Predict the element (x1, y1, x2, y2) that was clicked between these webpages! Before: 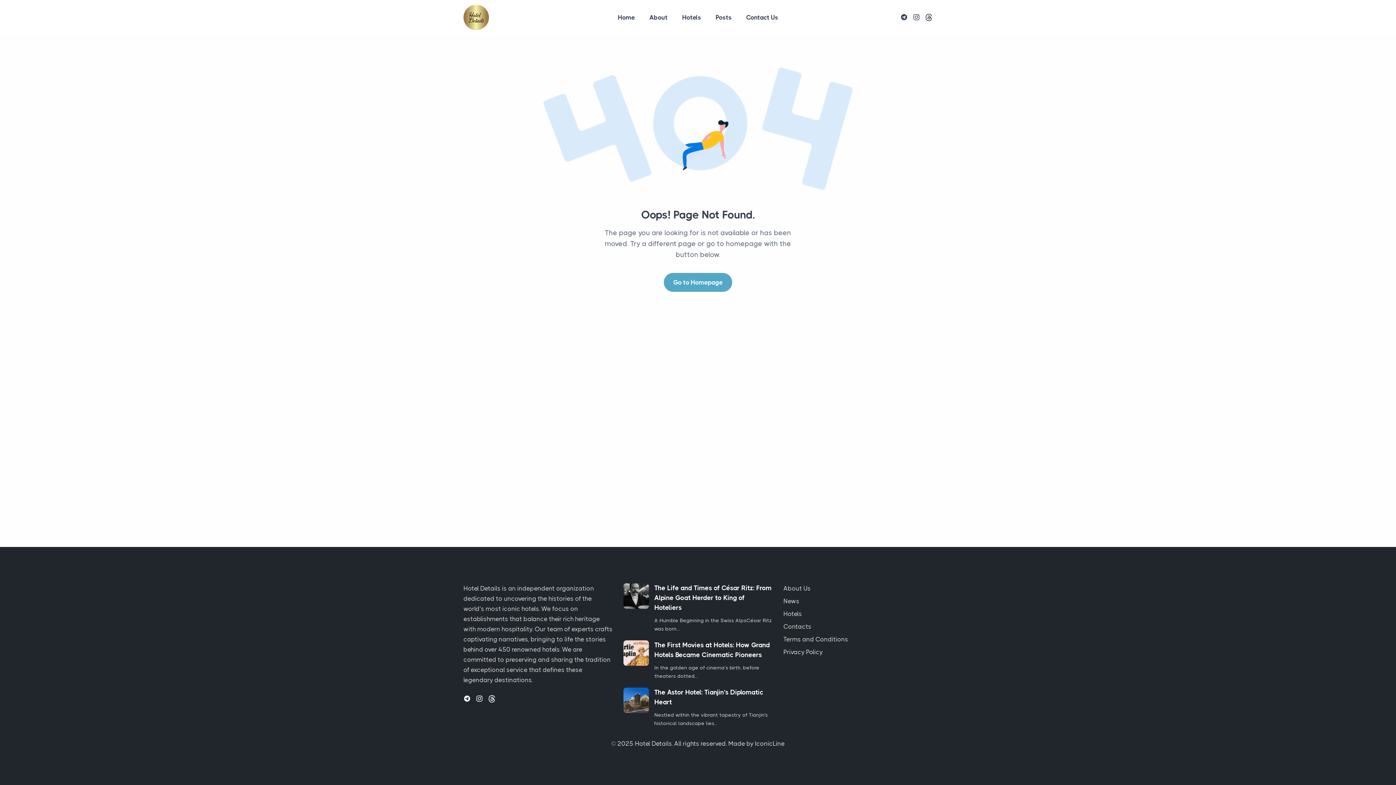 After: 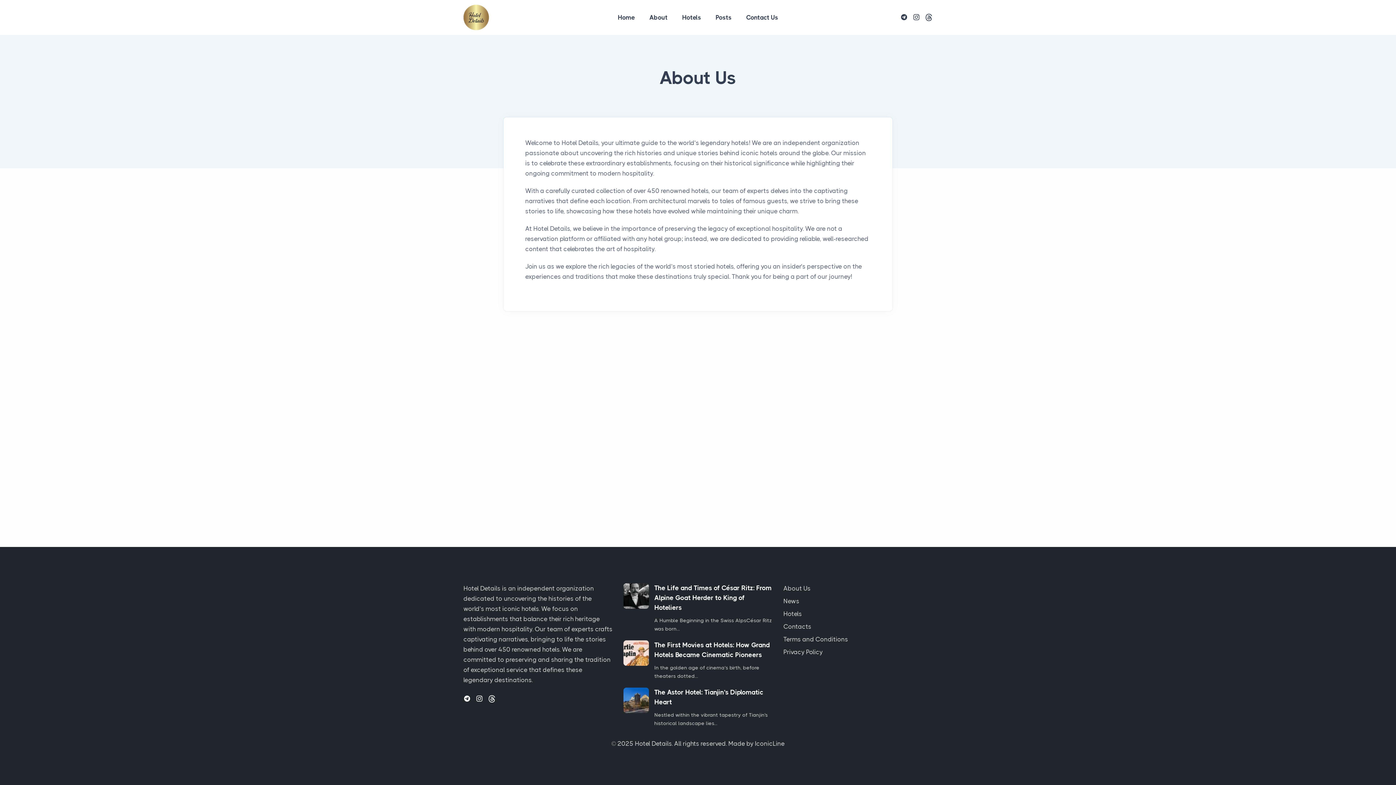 Action: label: About bbox: (642, 0, 675, 34)